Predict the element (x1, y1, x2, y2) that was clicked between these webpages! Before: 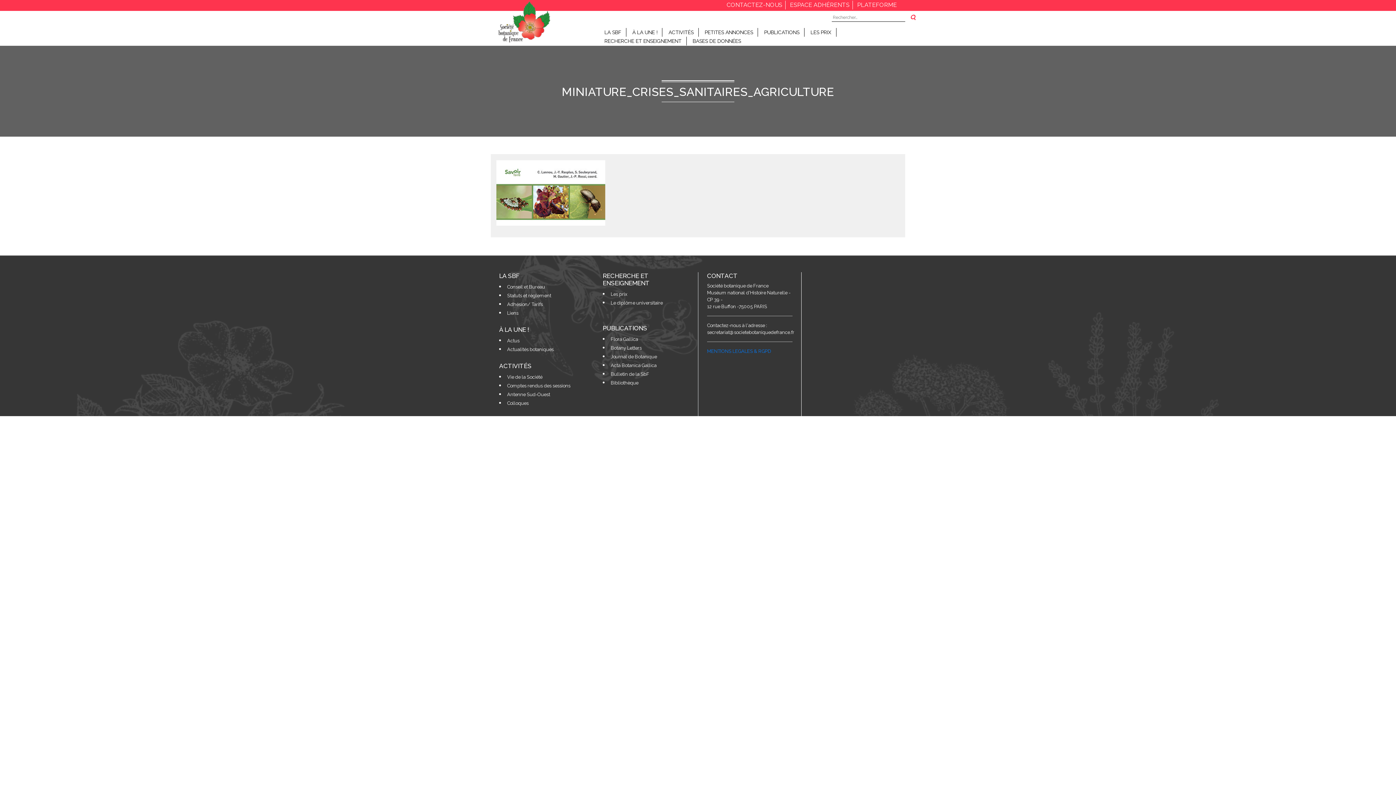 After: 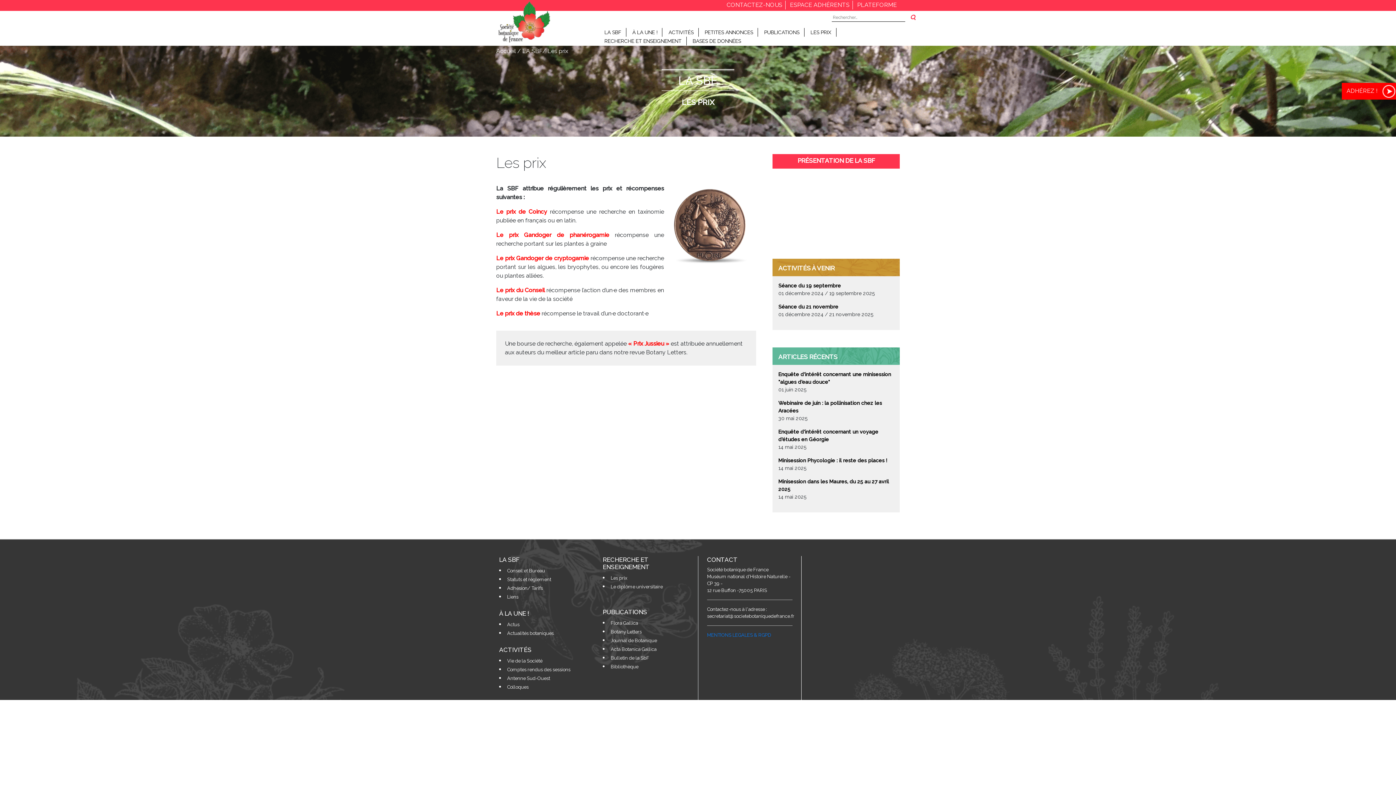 Action: label: LES PRIX bbox: (810, 29, 831, 35)